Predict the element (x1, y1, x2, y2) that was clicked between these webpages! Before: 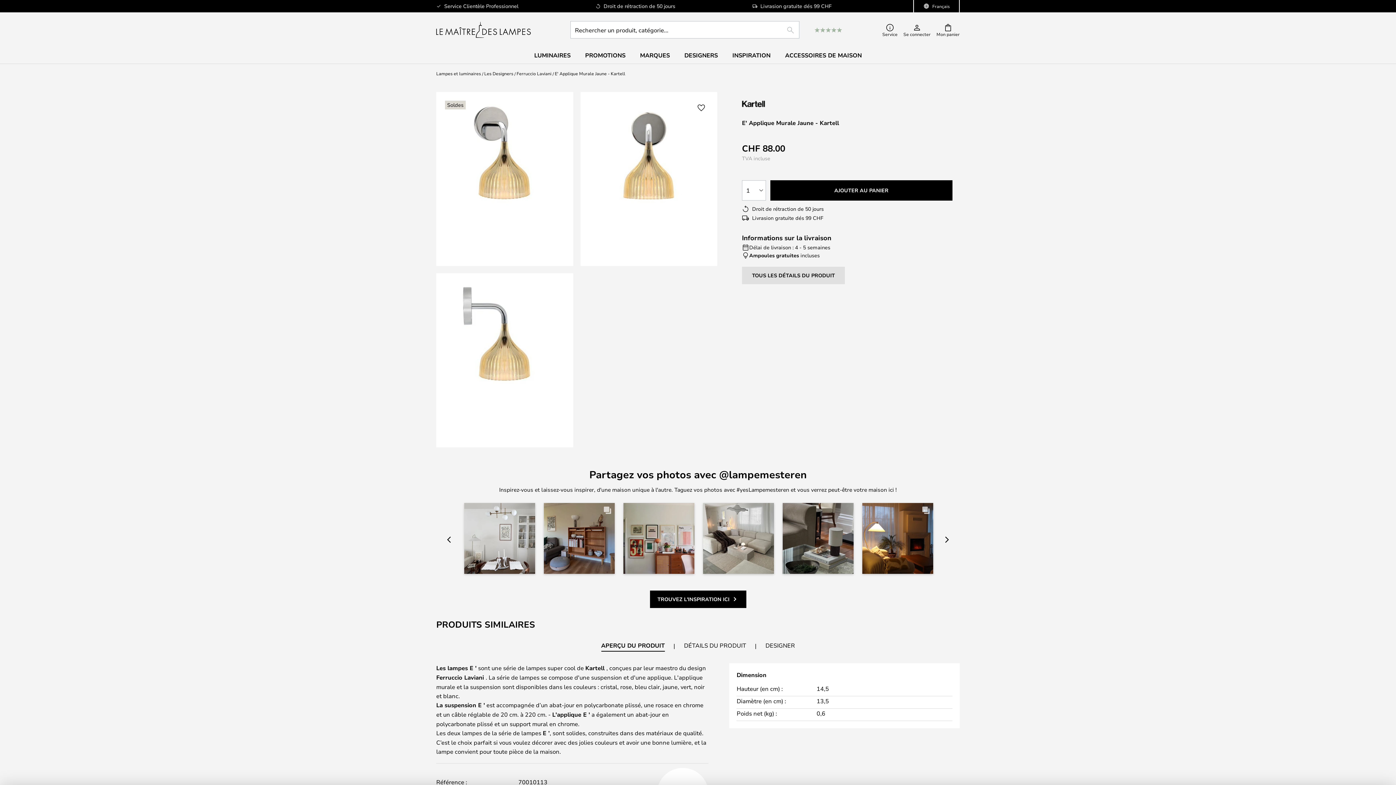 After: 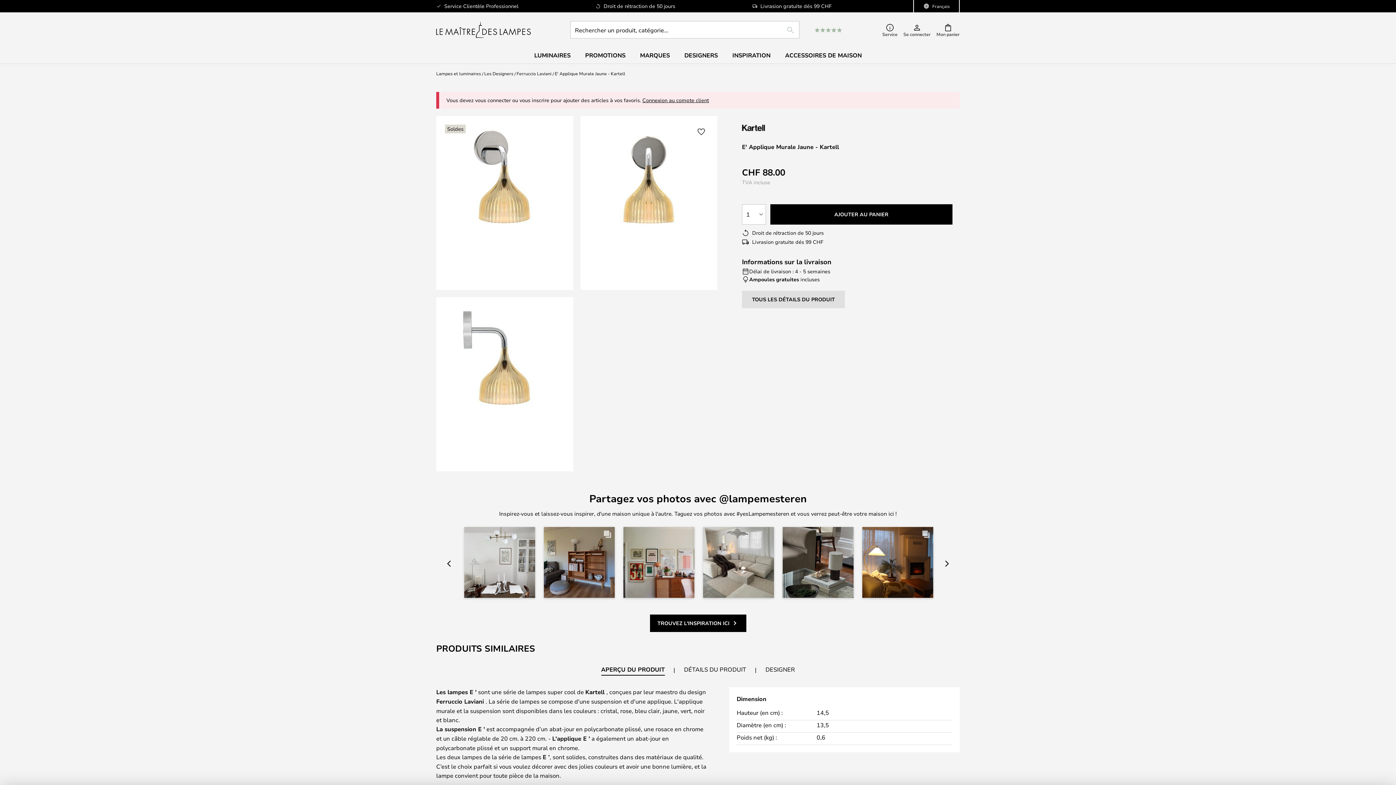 Action: label: Ajouter aux favoris bbox: (694, 100, 708, 115)